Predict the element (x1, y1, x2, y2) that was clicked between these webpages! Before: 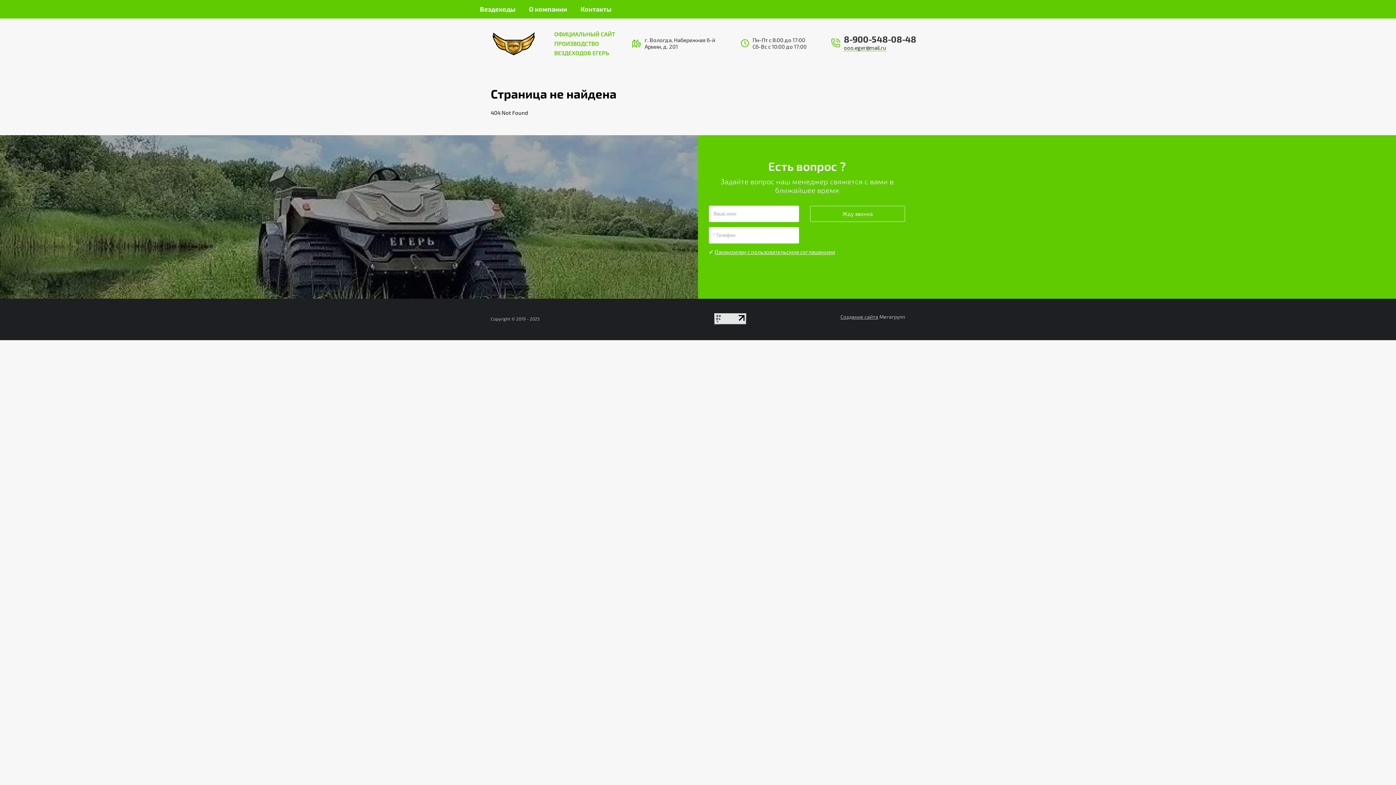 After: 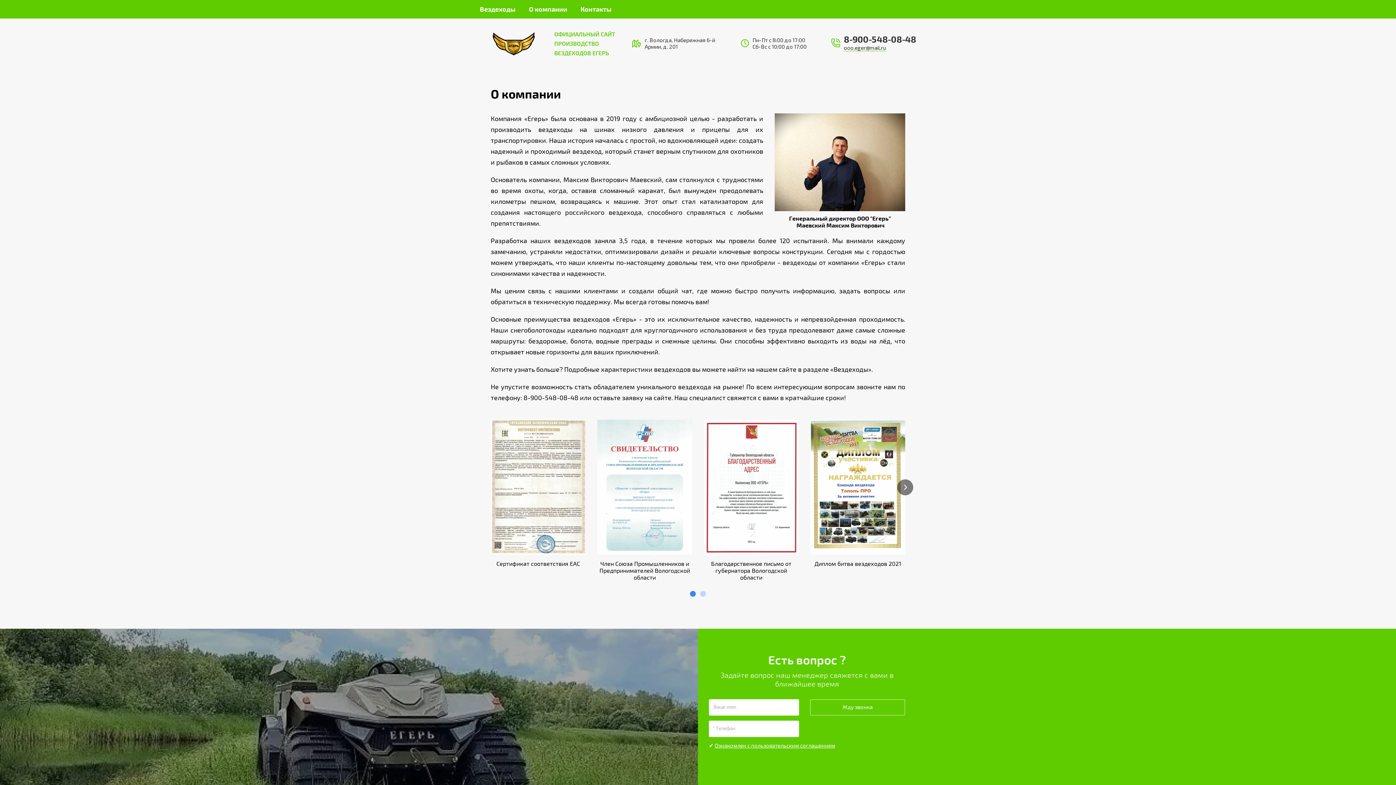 Action: label: О компании bbox: (529, 0, 580, 18)